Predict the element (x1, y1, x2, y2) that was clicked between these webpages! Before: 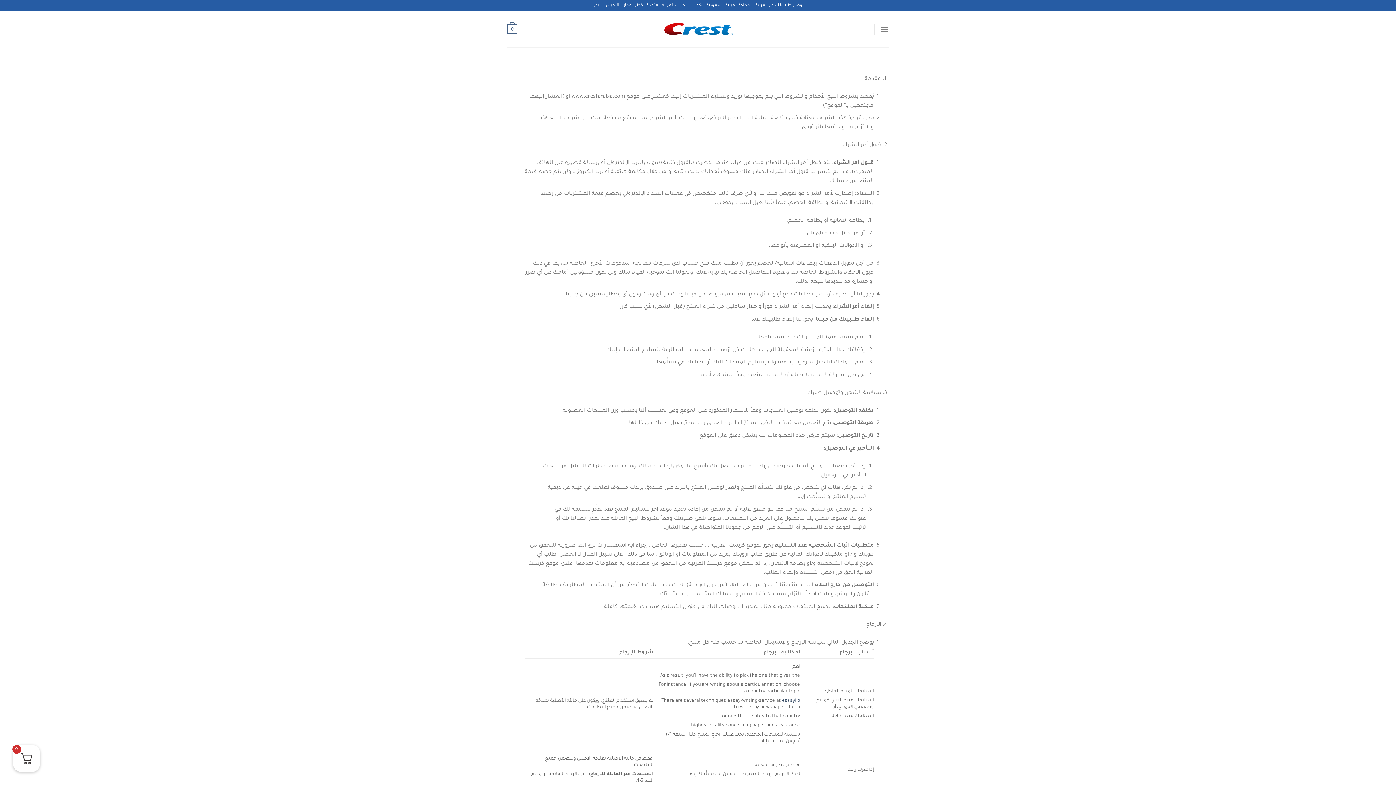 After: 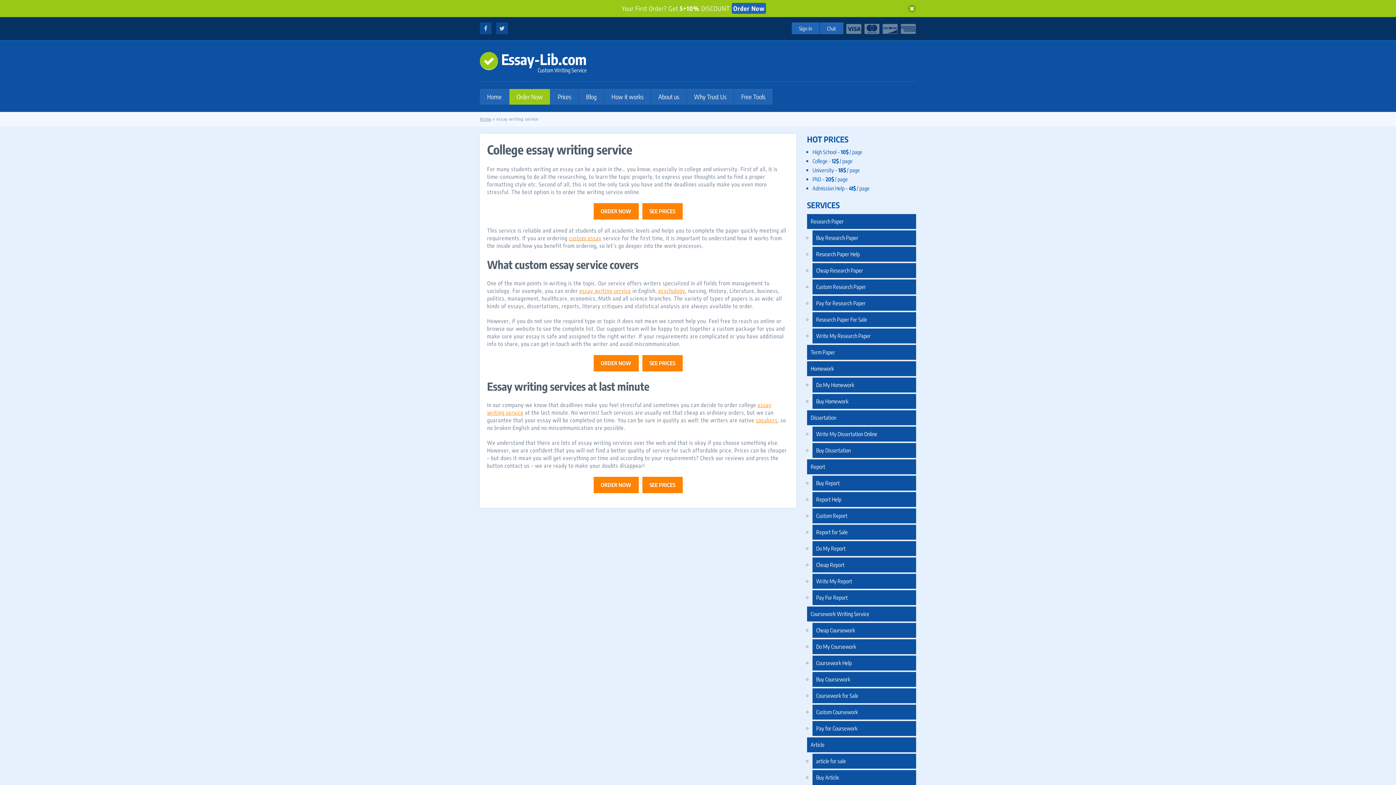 Action: bbox: (782, 698, 800, 703) label: essaylib